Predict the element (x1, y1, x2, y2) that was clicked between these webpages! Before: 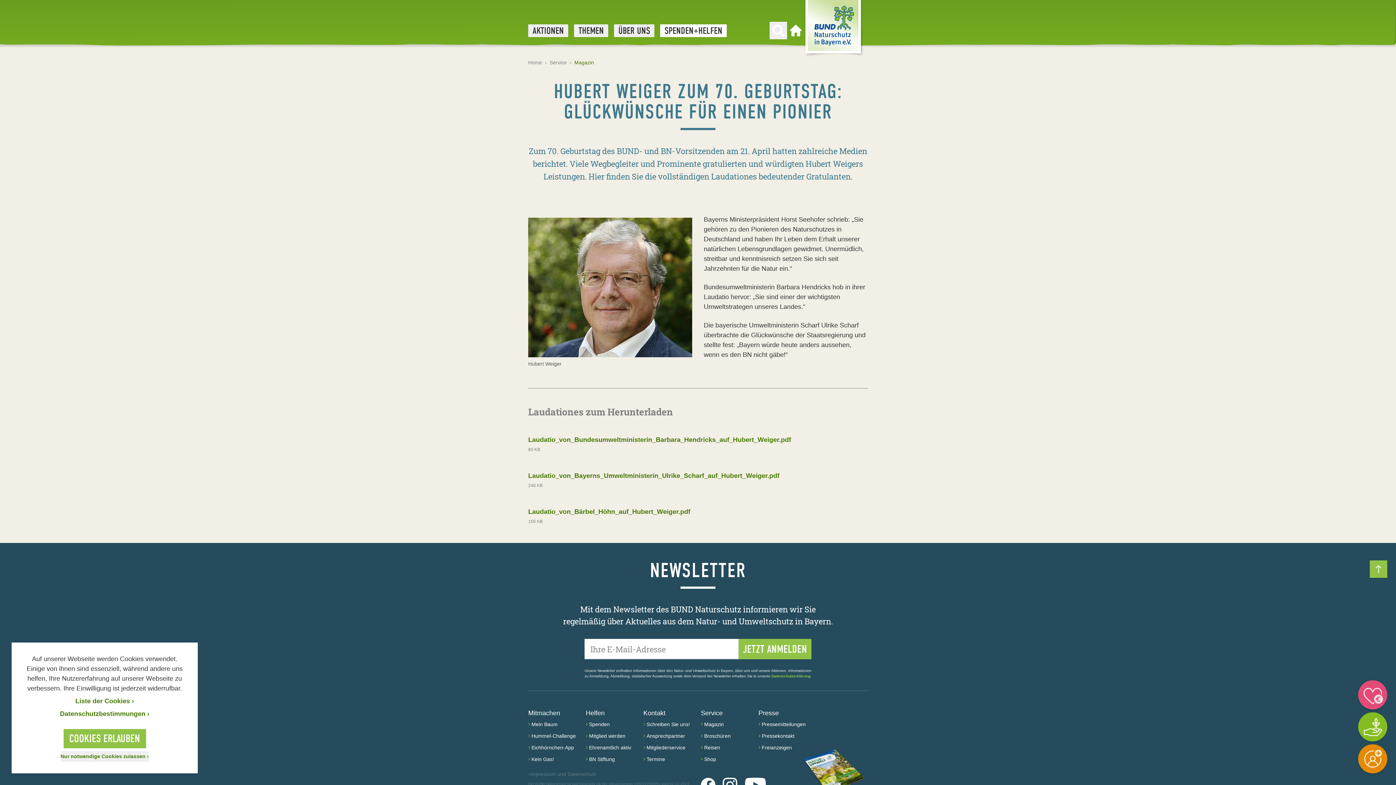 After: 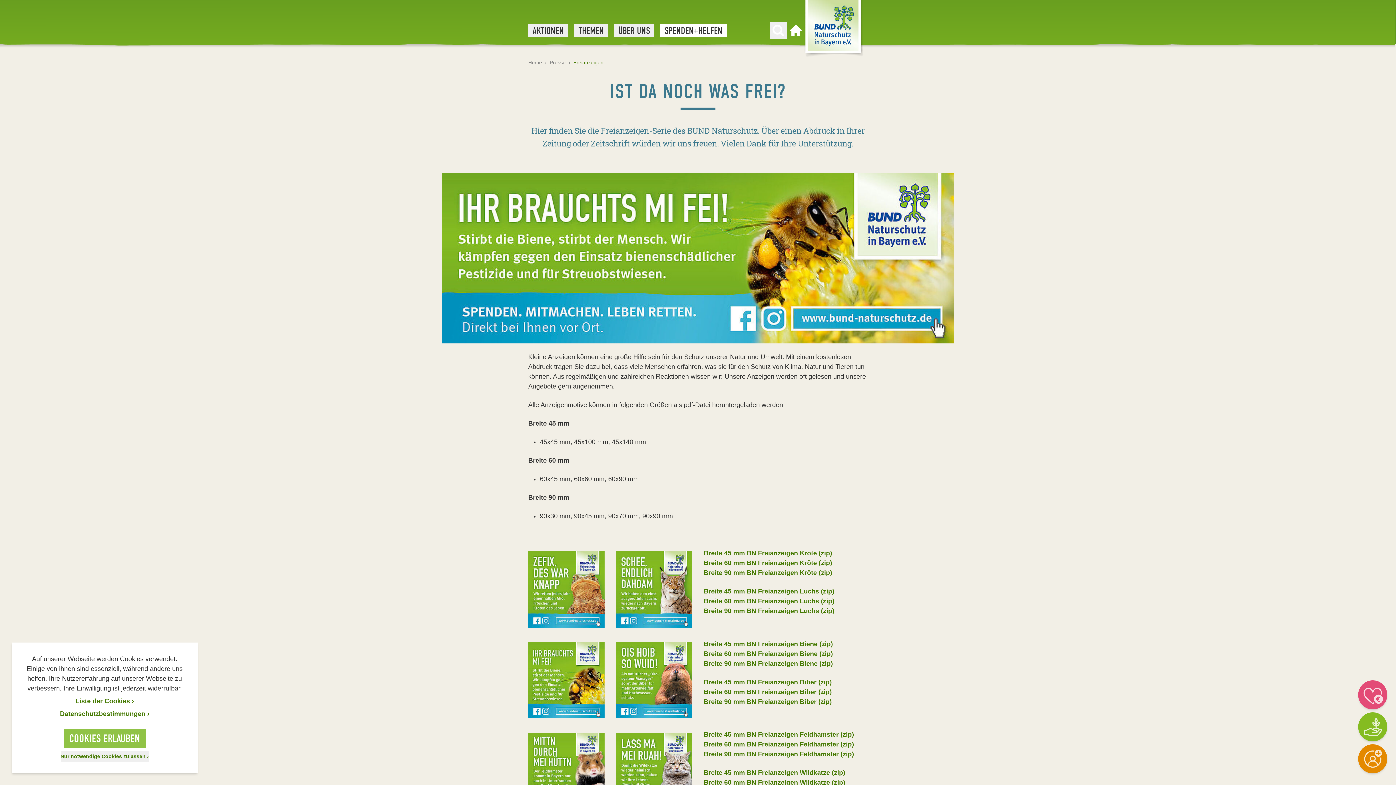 Action: label: Freianzeigen bbox: (761, 744, 792, 752)